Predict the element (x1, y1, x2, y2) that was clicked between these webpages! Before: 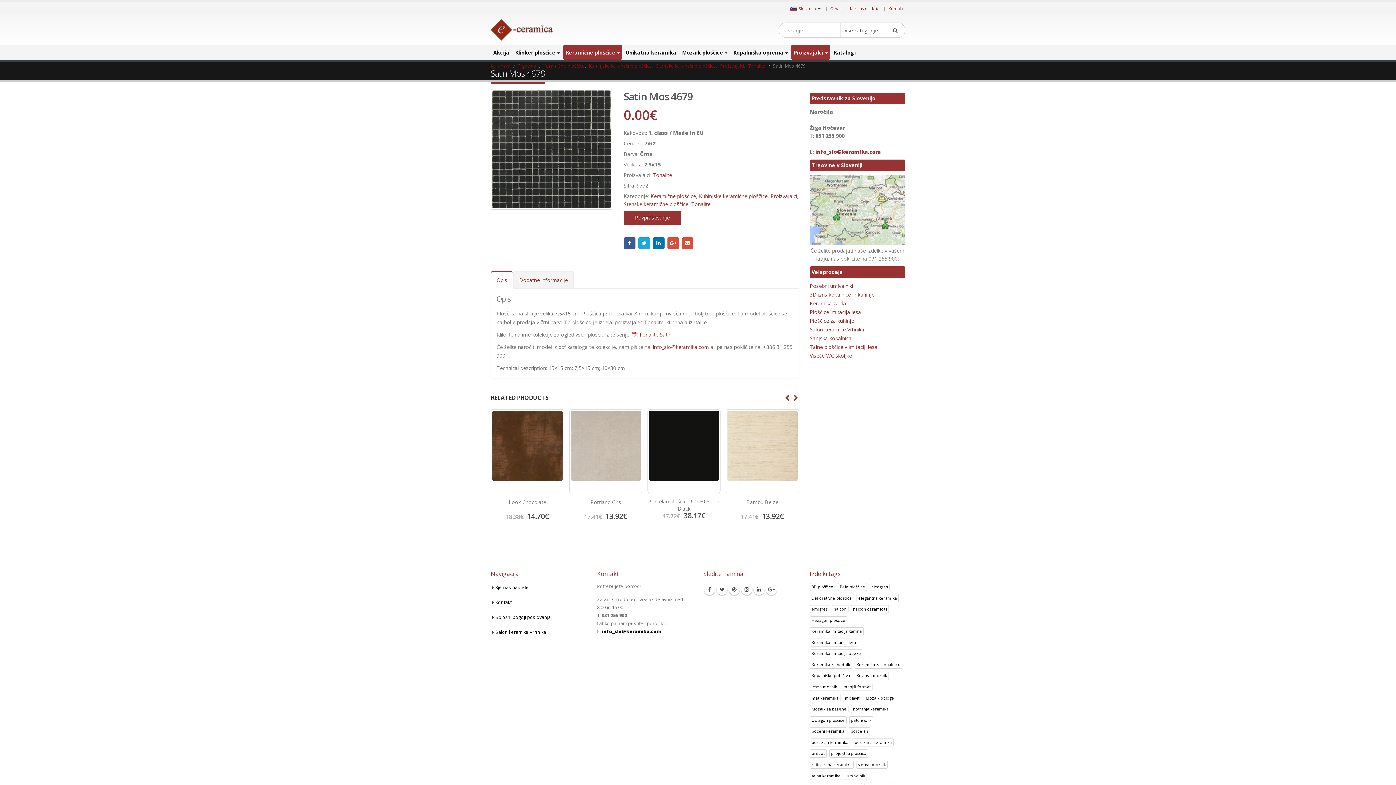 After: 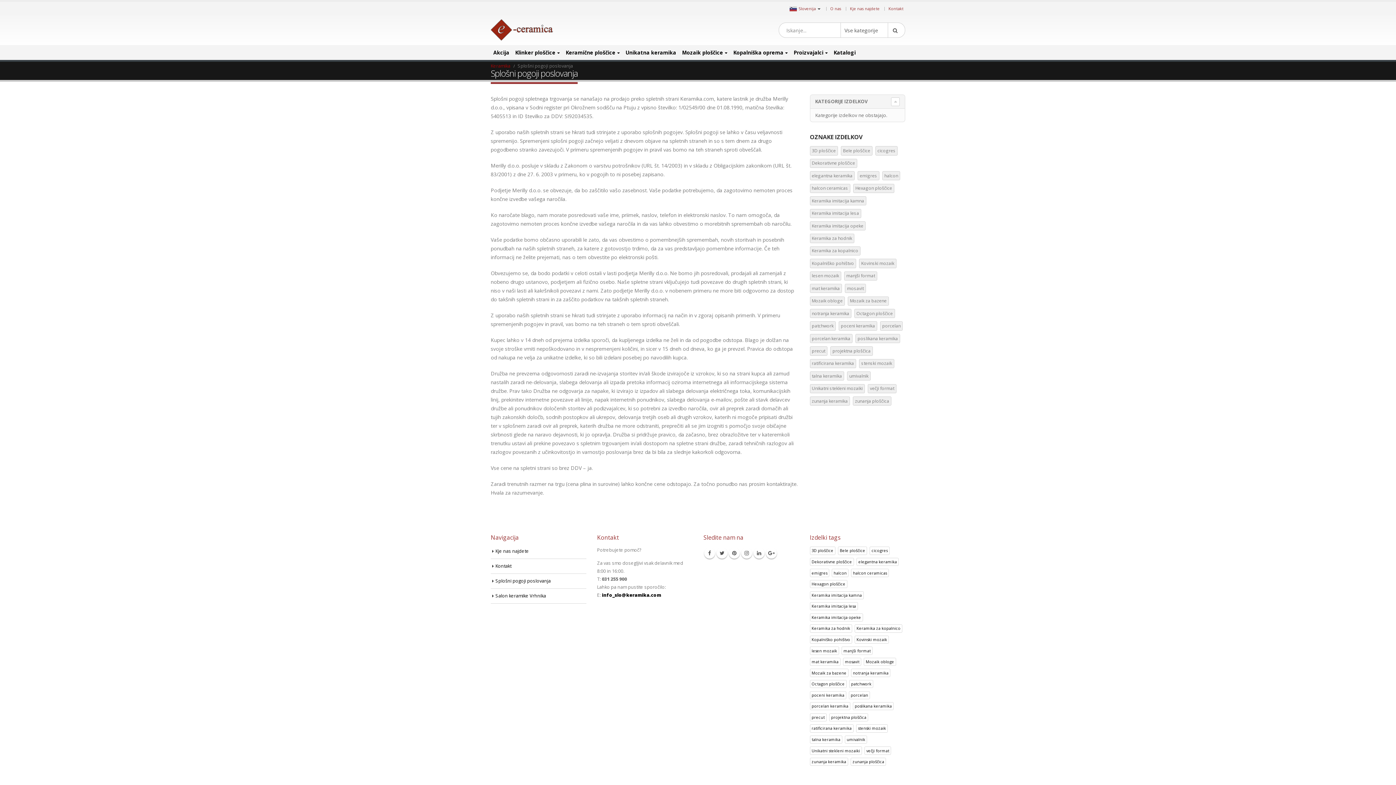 Action: bbox: (495, 614, 550, 620) label: Splošni pogoji poslovanja